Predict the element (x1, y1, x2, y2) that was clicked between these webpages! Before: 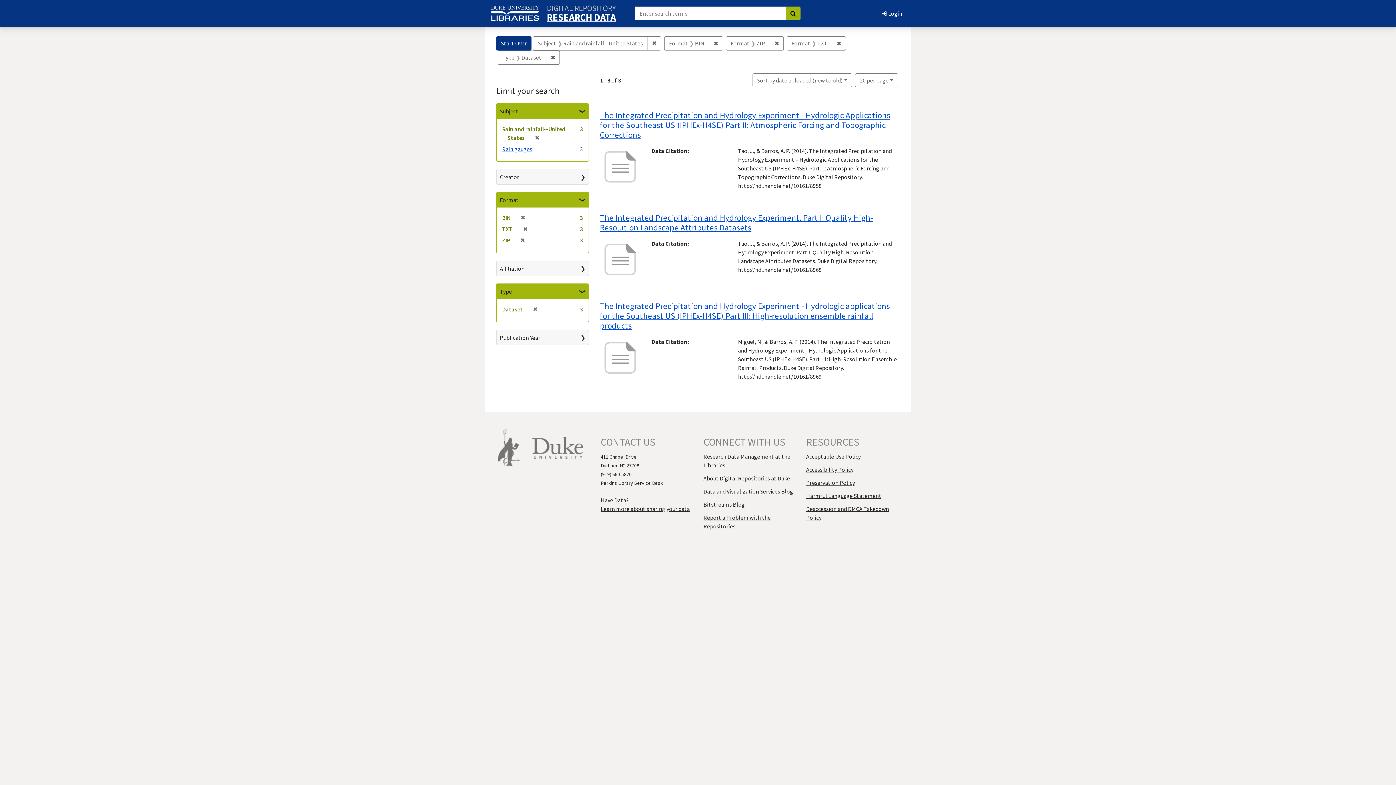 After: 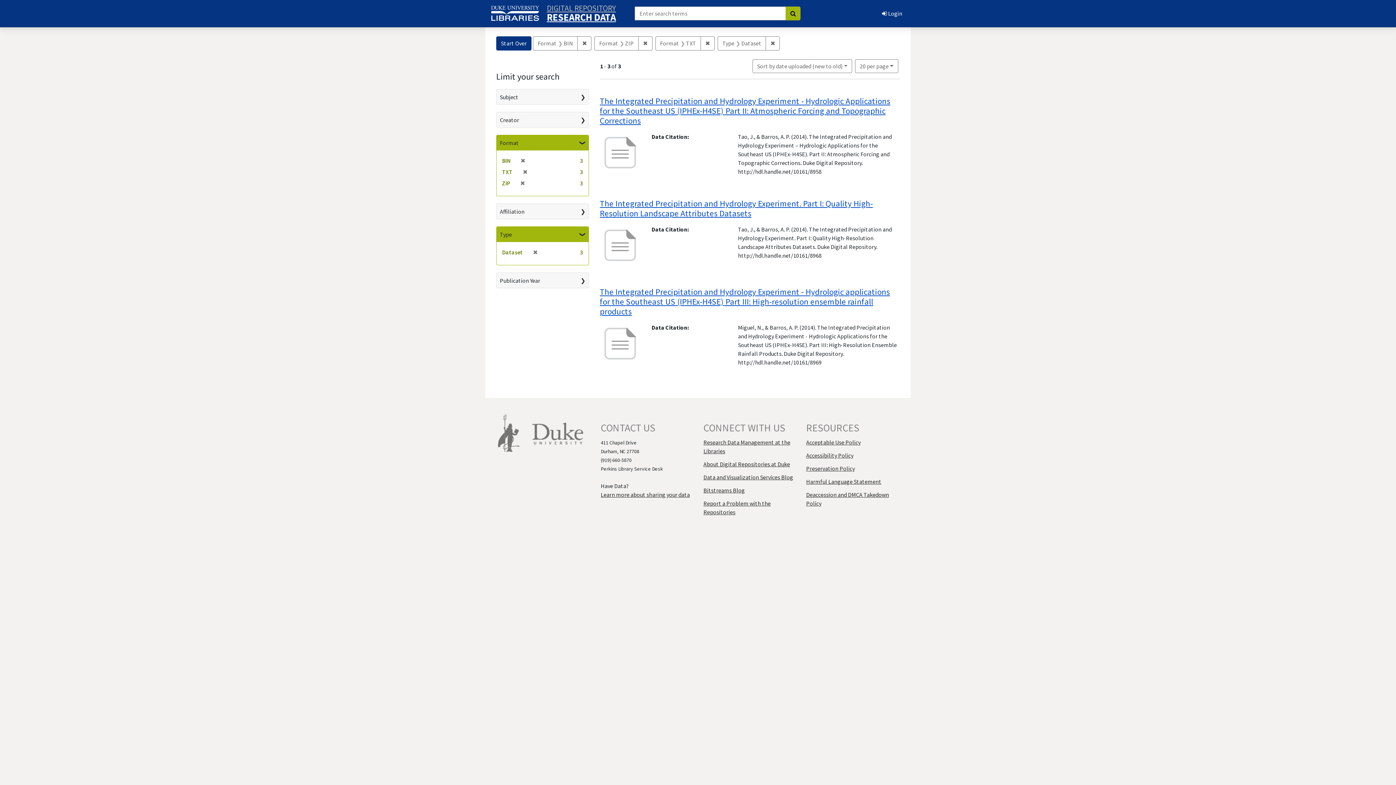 Action: bbox: (532, 134, 539, 141) label: ✖
[remove]